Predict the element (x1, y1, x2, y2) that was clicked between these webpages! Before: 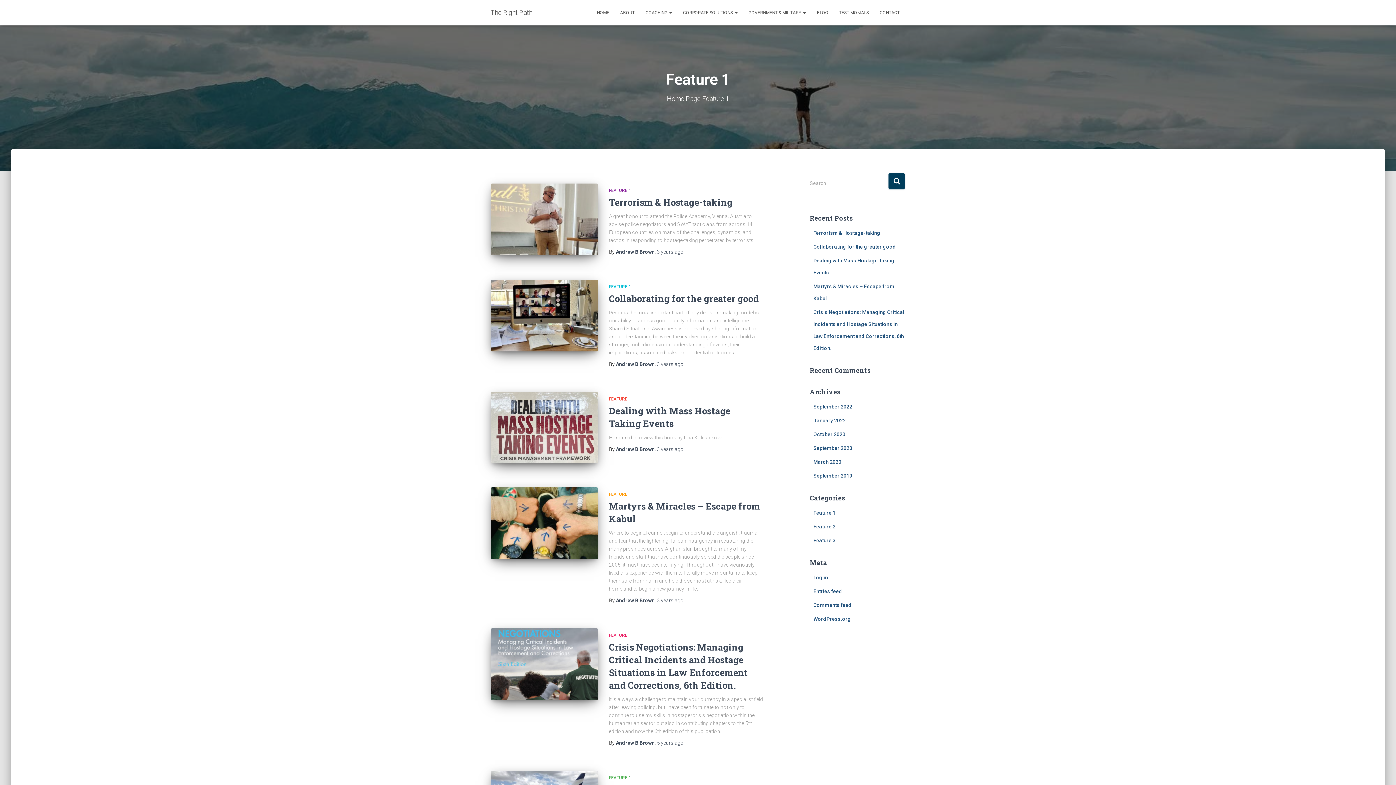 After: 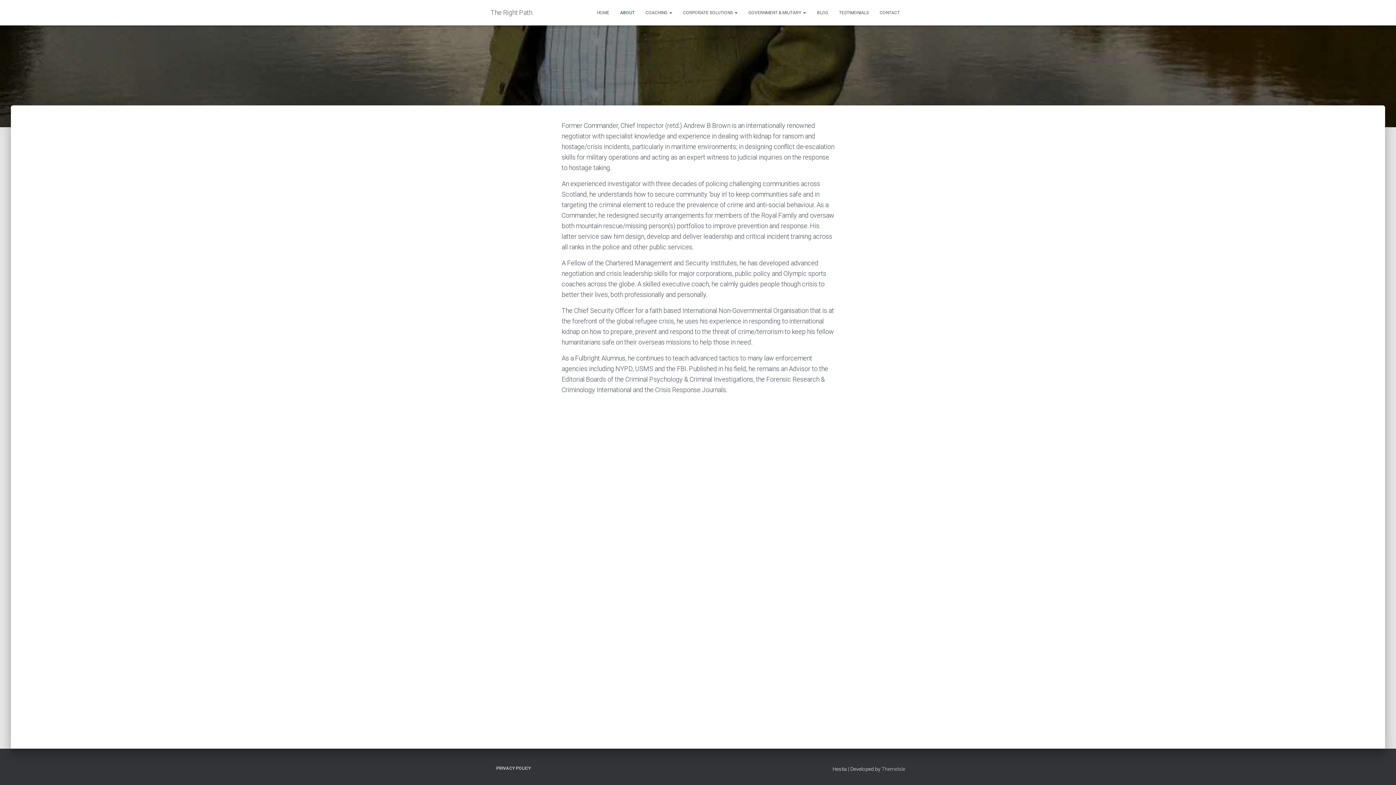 Action: label: ABOUT bbox: (614, 3, 640, 21)